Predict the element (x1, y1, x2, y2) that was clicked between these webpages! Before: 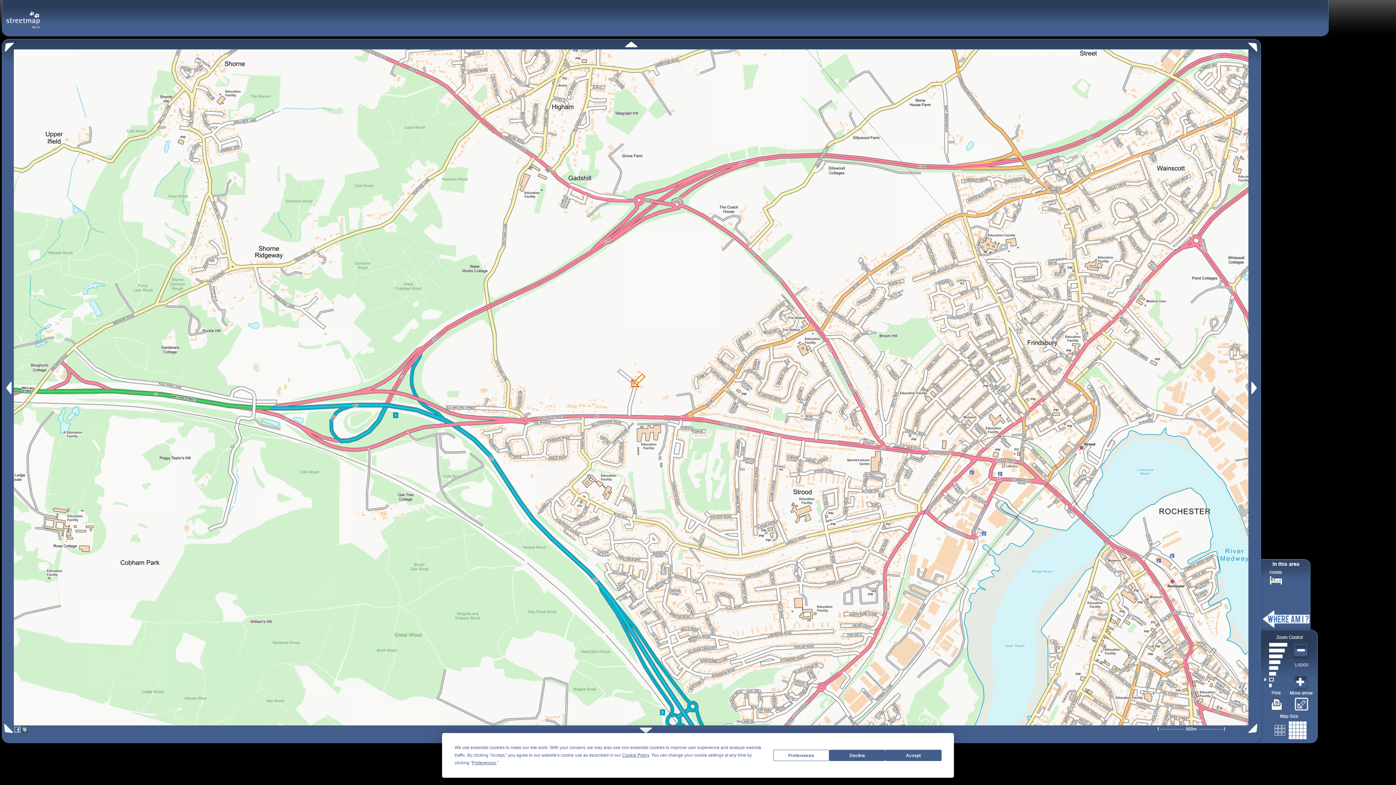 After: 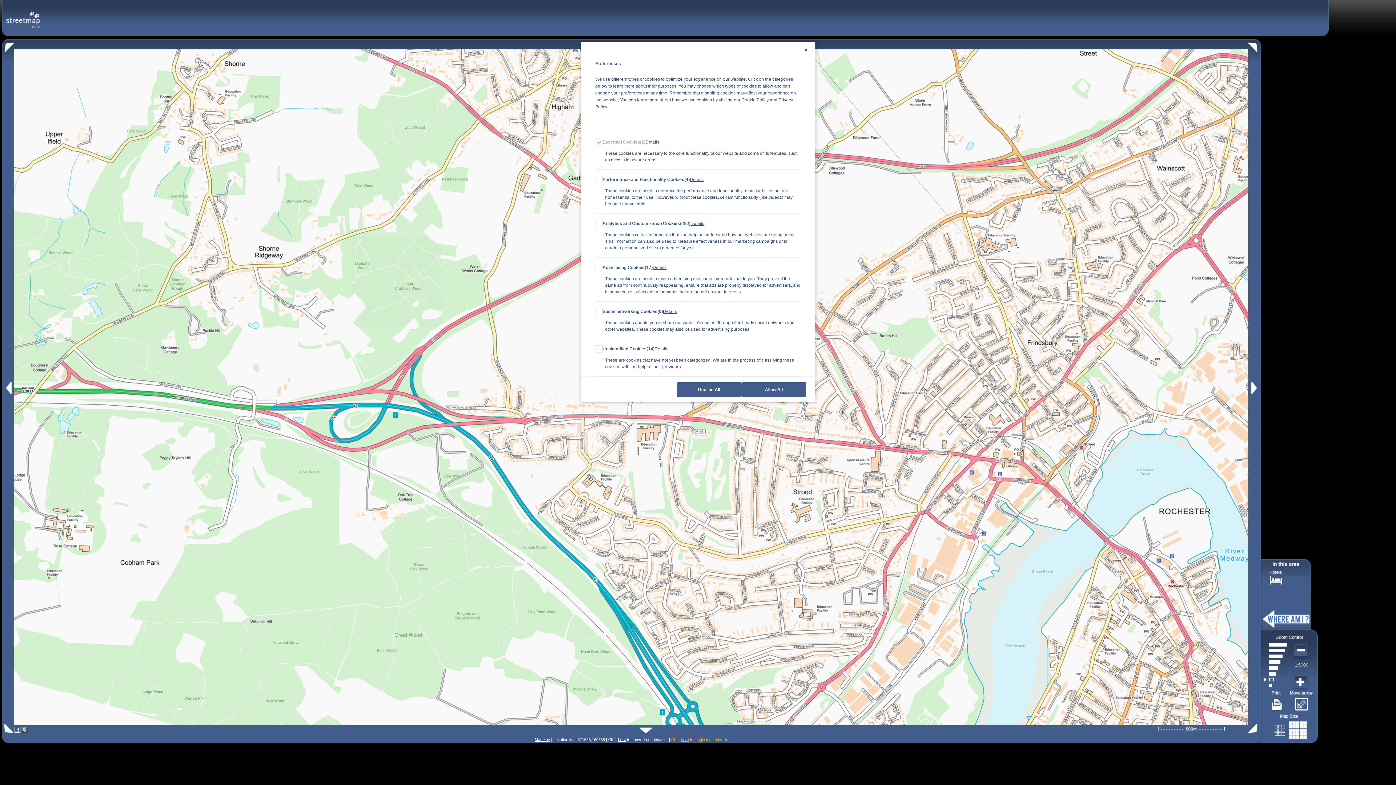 Action: label: Preferences bbox: (472, 760, 496, 765)